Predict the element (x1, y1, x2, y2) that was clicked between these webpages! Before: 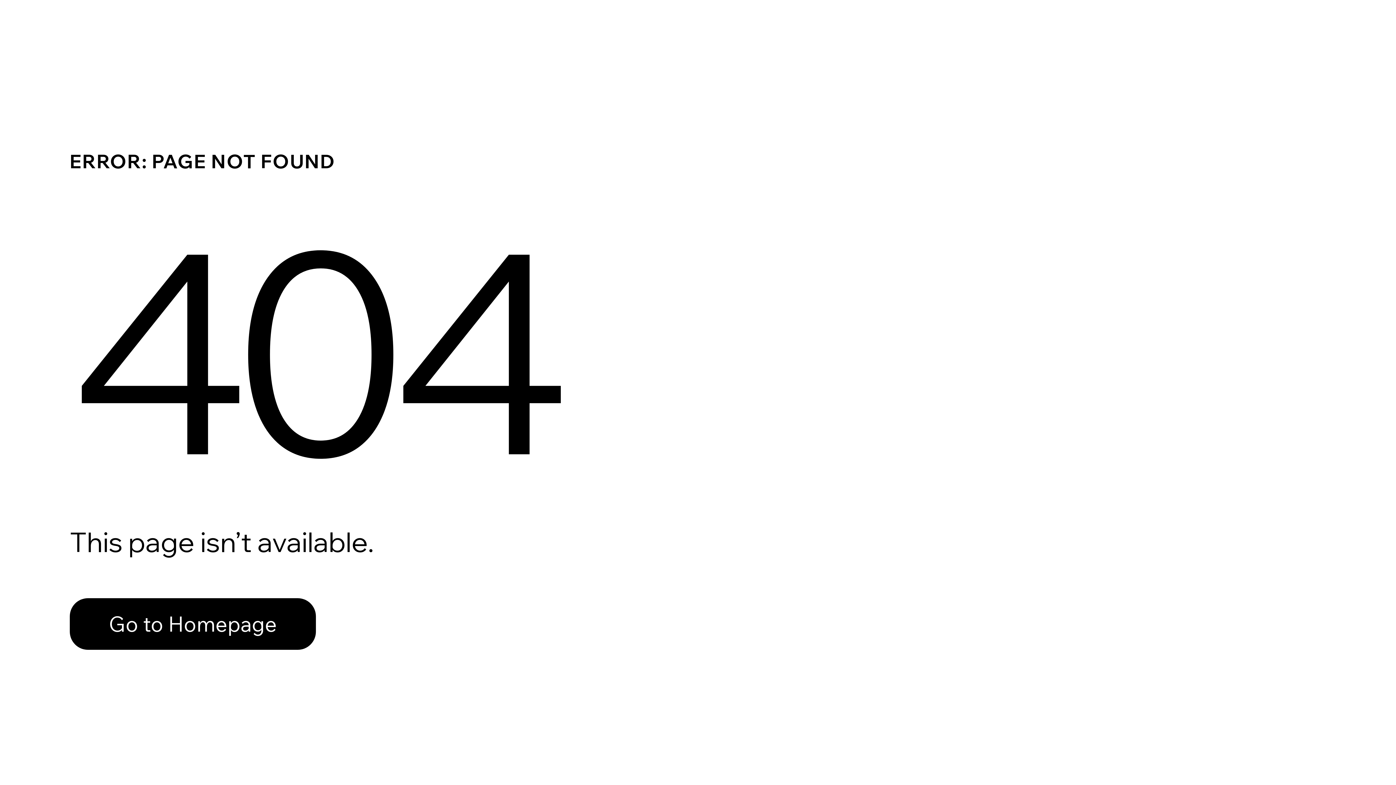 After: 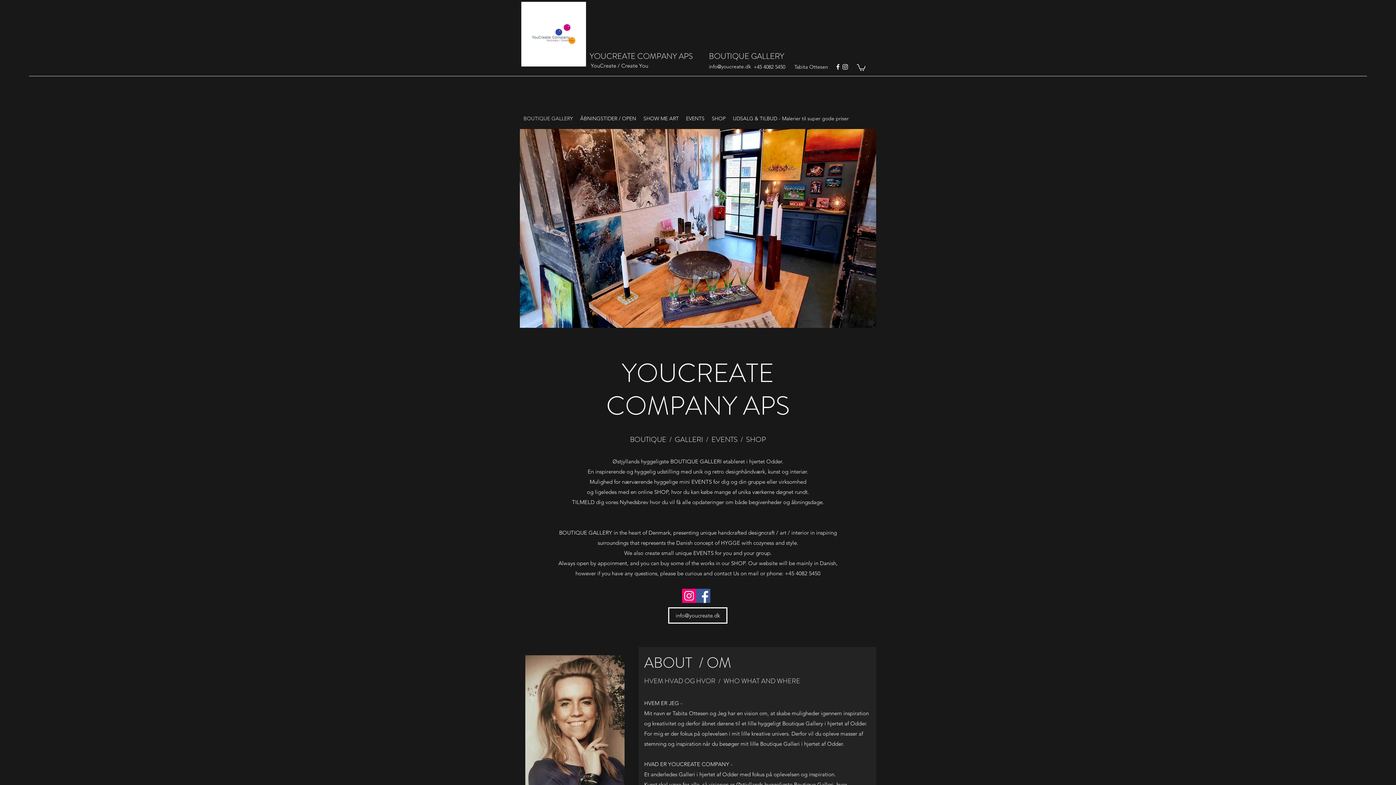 Action: label: Go to Homepage bbox: (69, 598, 316, 650)